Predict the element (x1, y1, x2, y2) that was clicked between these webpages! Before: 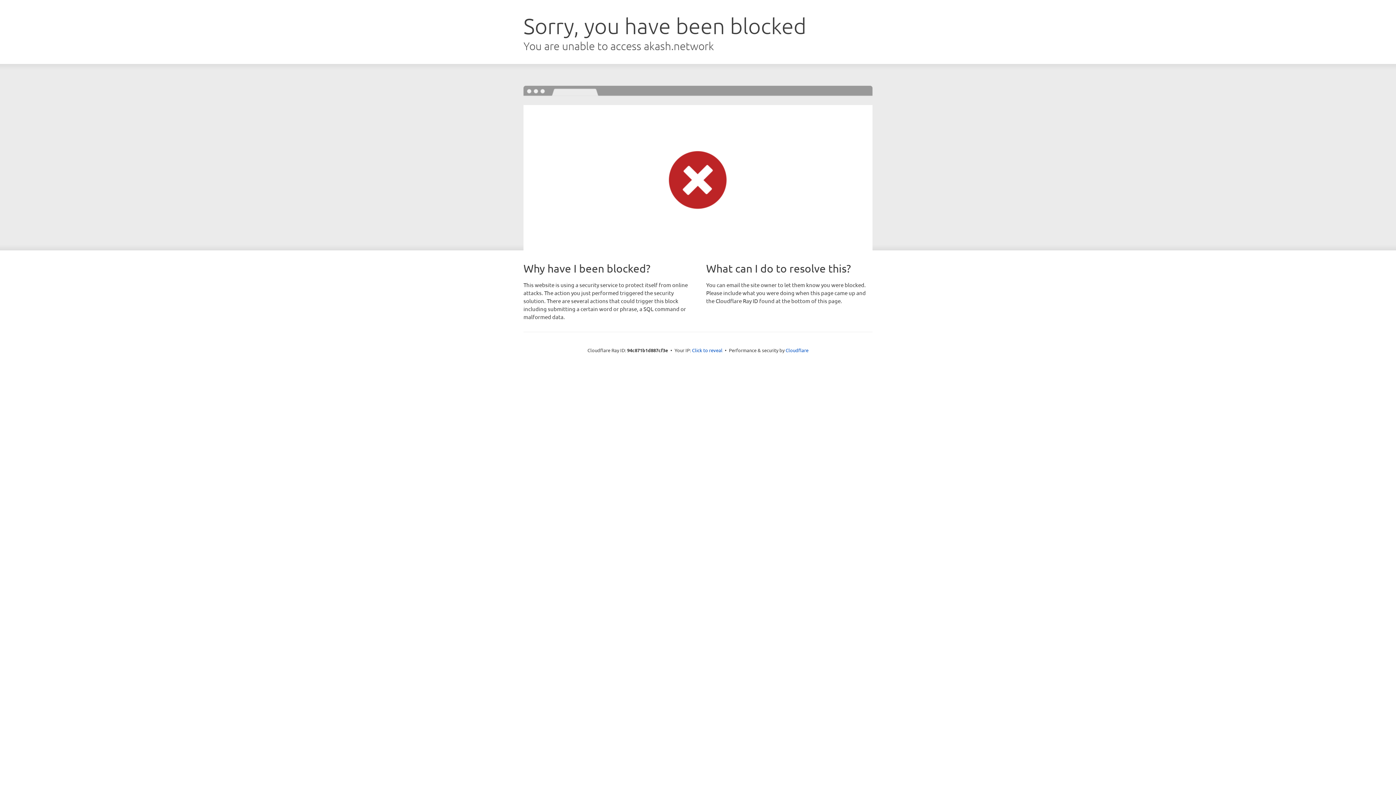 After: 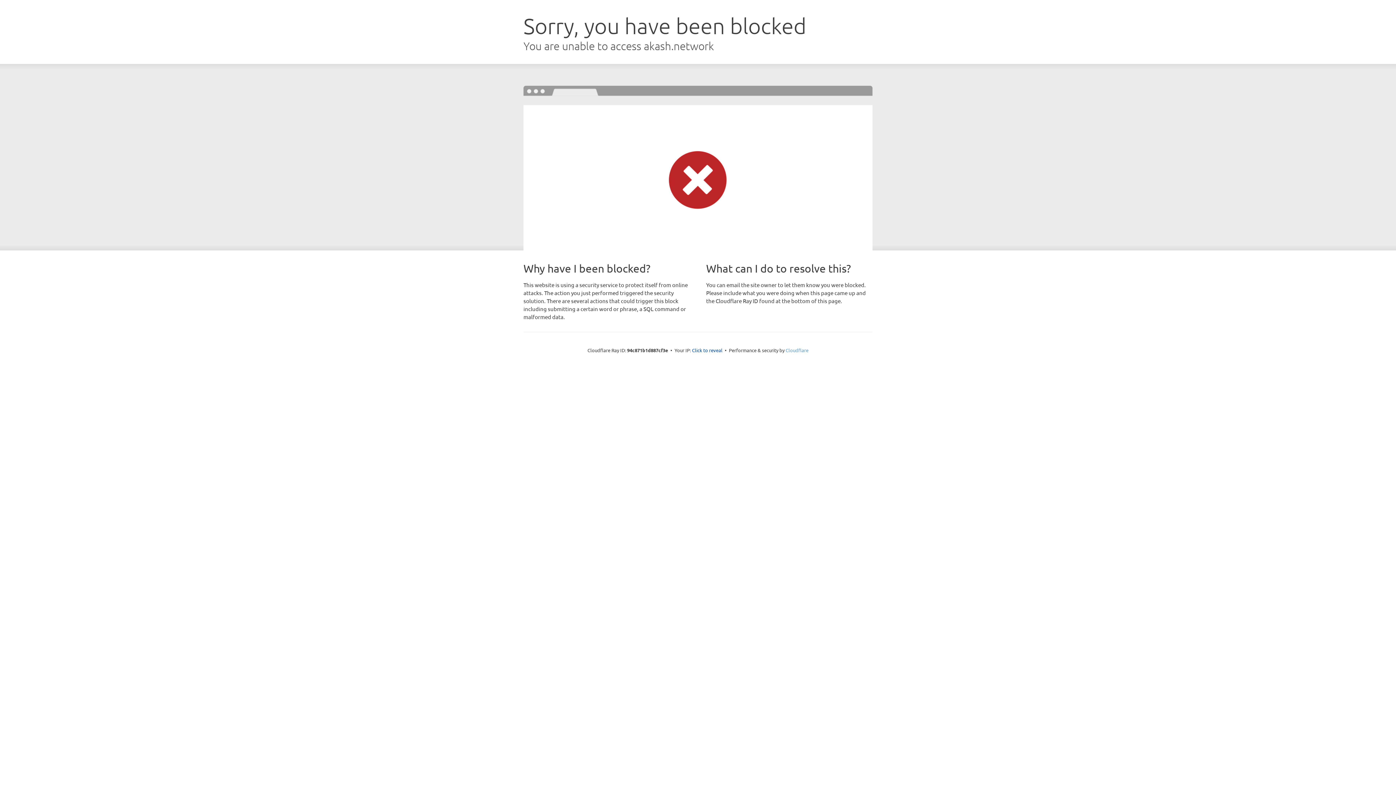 Action: label: Cloudflare bbox: (785, 347, 808, 353)